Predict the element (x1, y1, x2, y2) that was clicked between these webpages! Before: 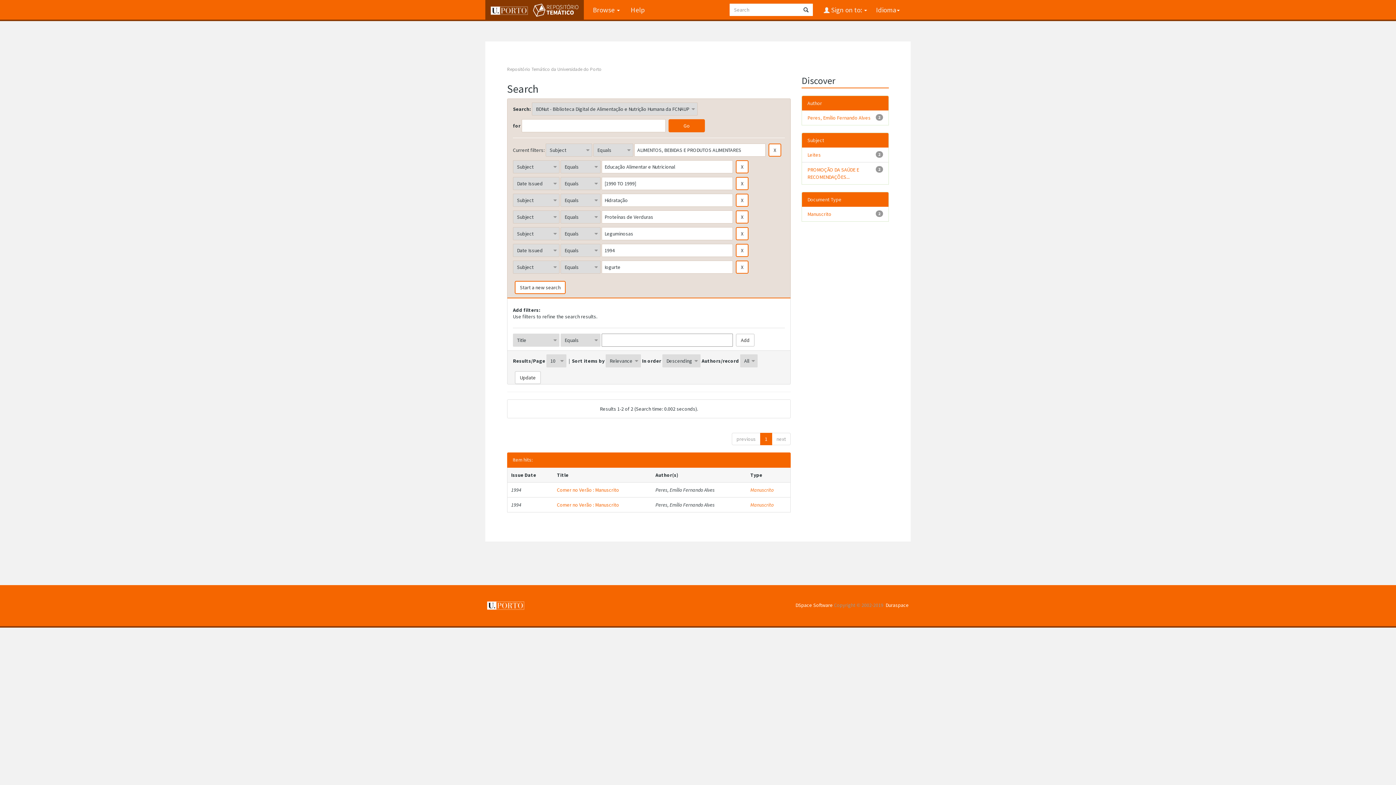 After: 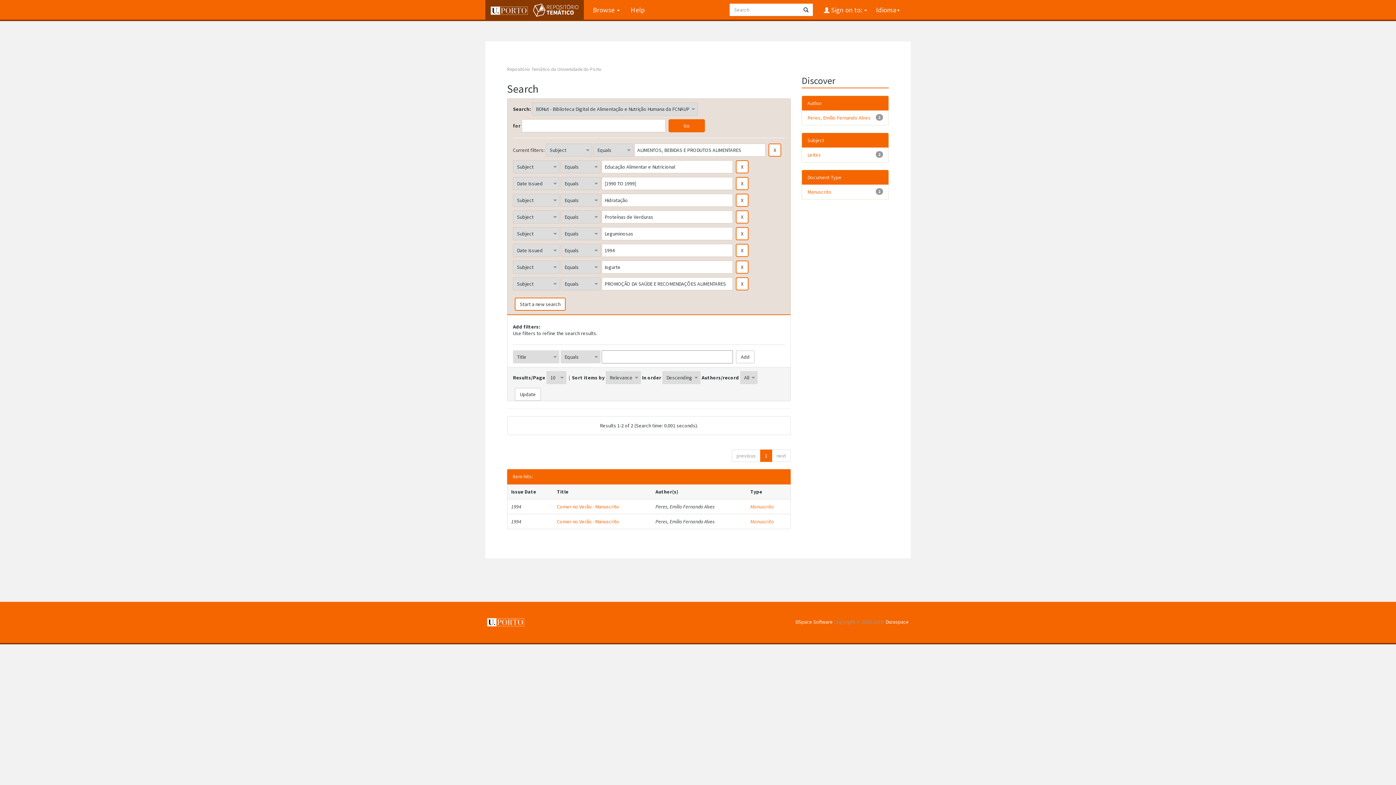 Action: bbox: (807, 166, 859, 180) label: PROMOÇÃO DA SAÚDE E RECOMENDAÇÕES...